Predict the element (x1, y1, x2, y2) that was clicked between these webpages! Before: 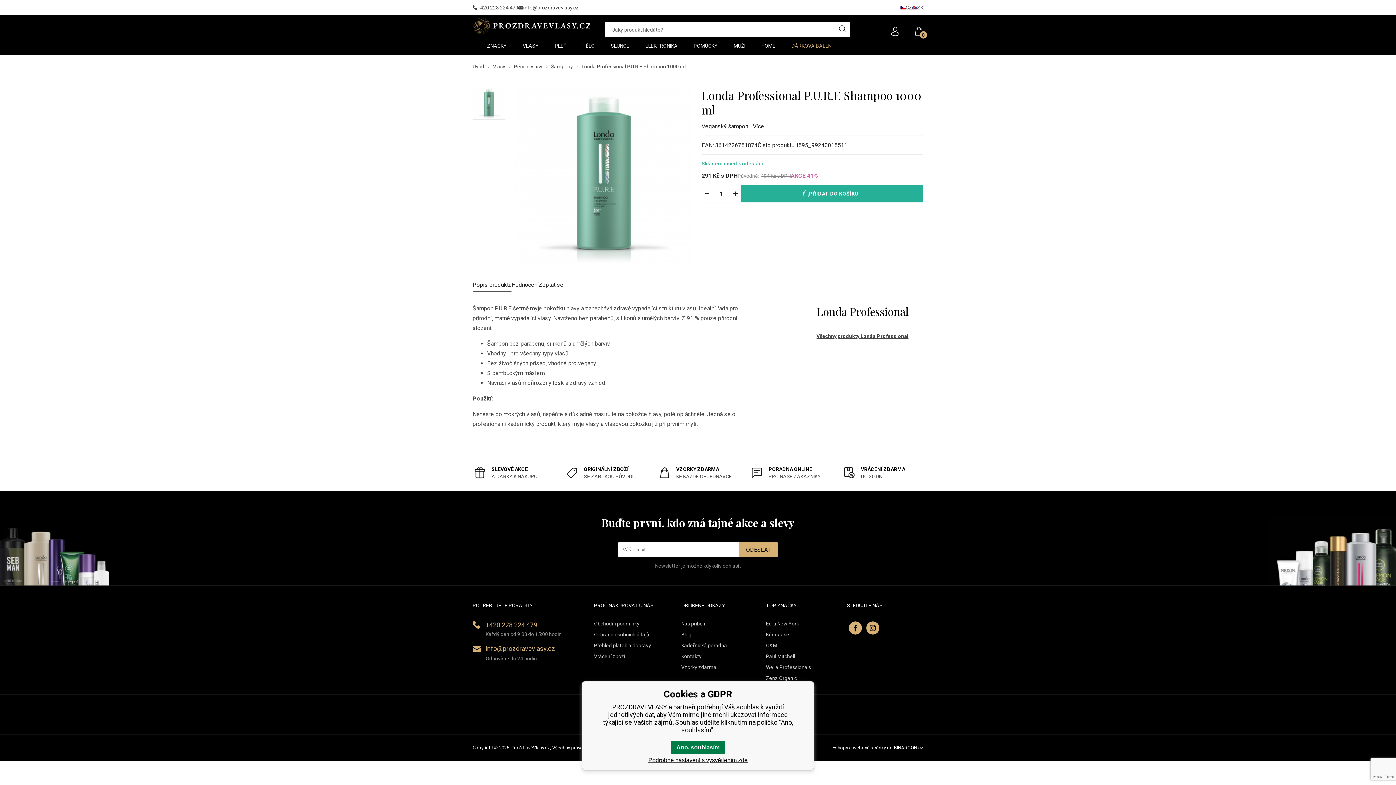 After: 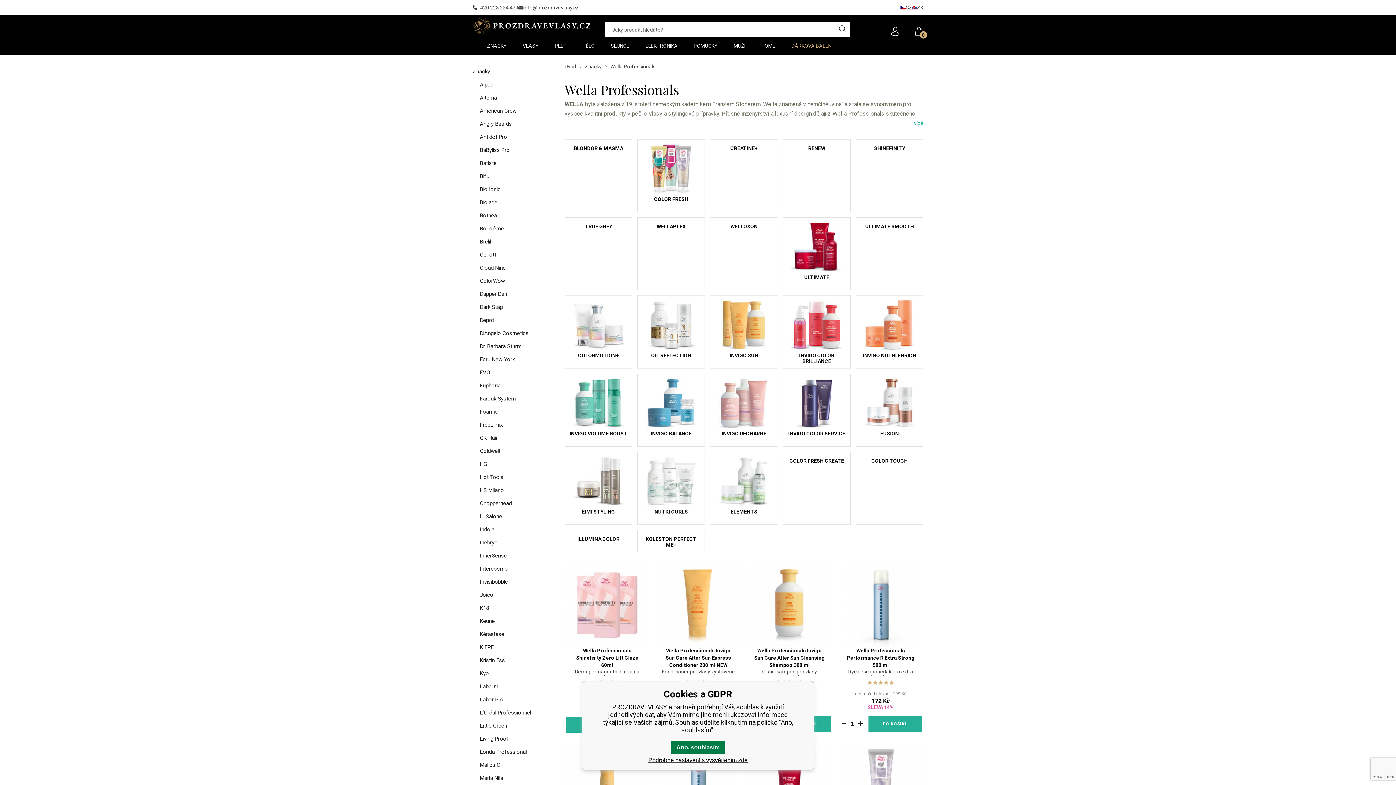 Action: label: Wella Professionals bbox: (766, 662, 836, 673)